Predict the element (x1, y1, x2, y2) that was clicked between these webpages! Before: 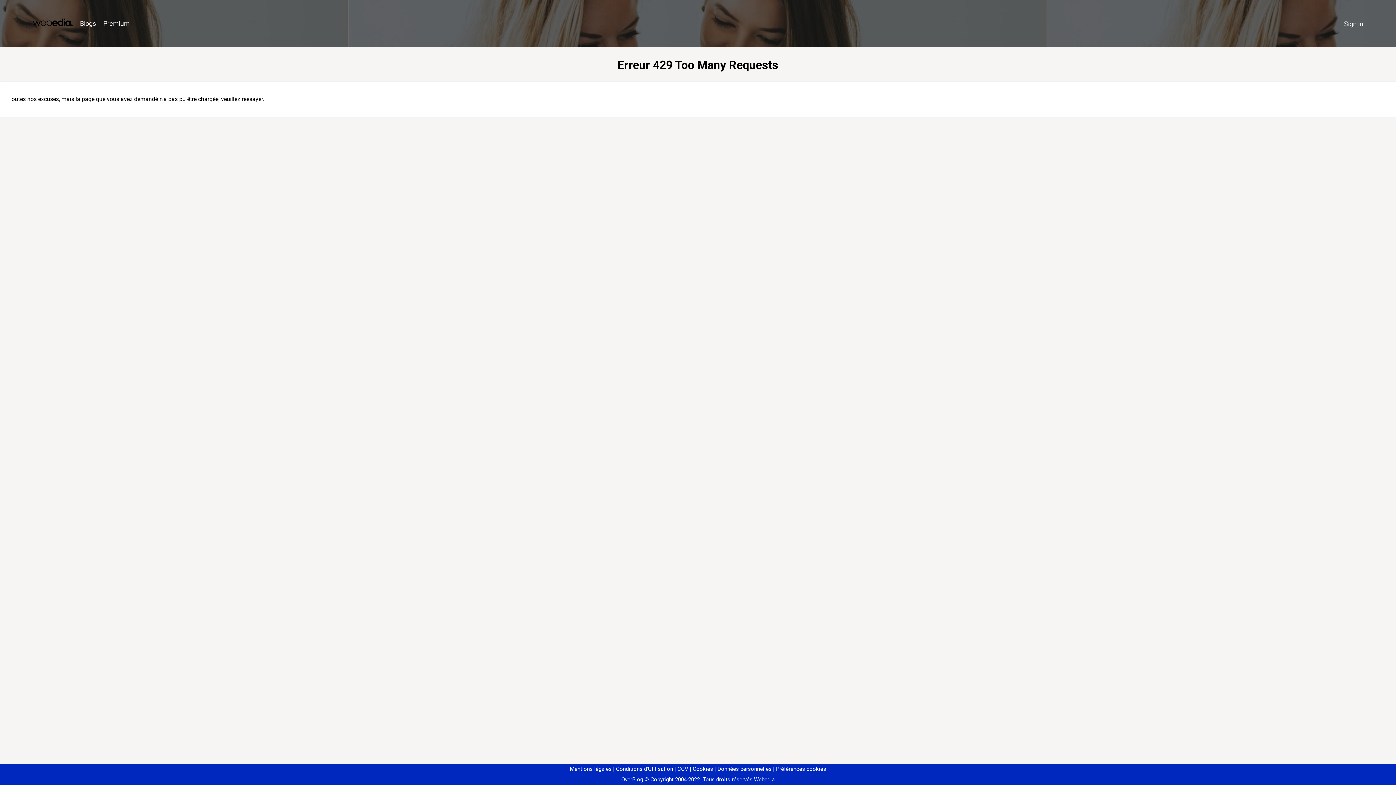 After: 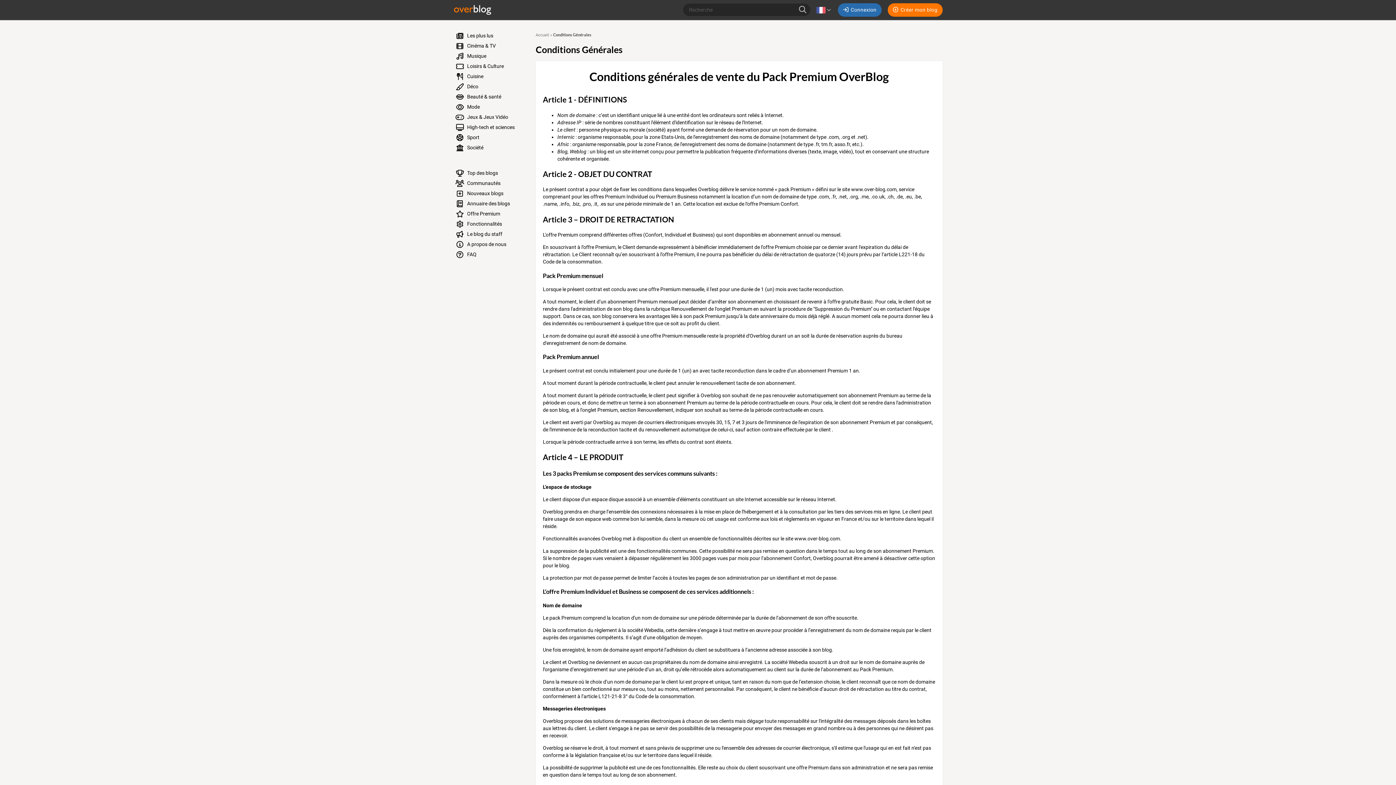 Action: bbox: (674, 766, 688, 772) label: CGV